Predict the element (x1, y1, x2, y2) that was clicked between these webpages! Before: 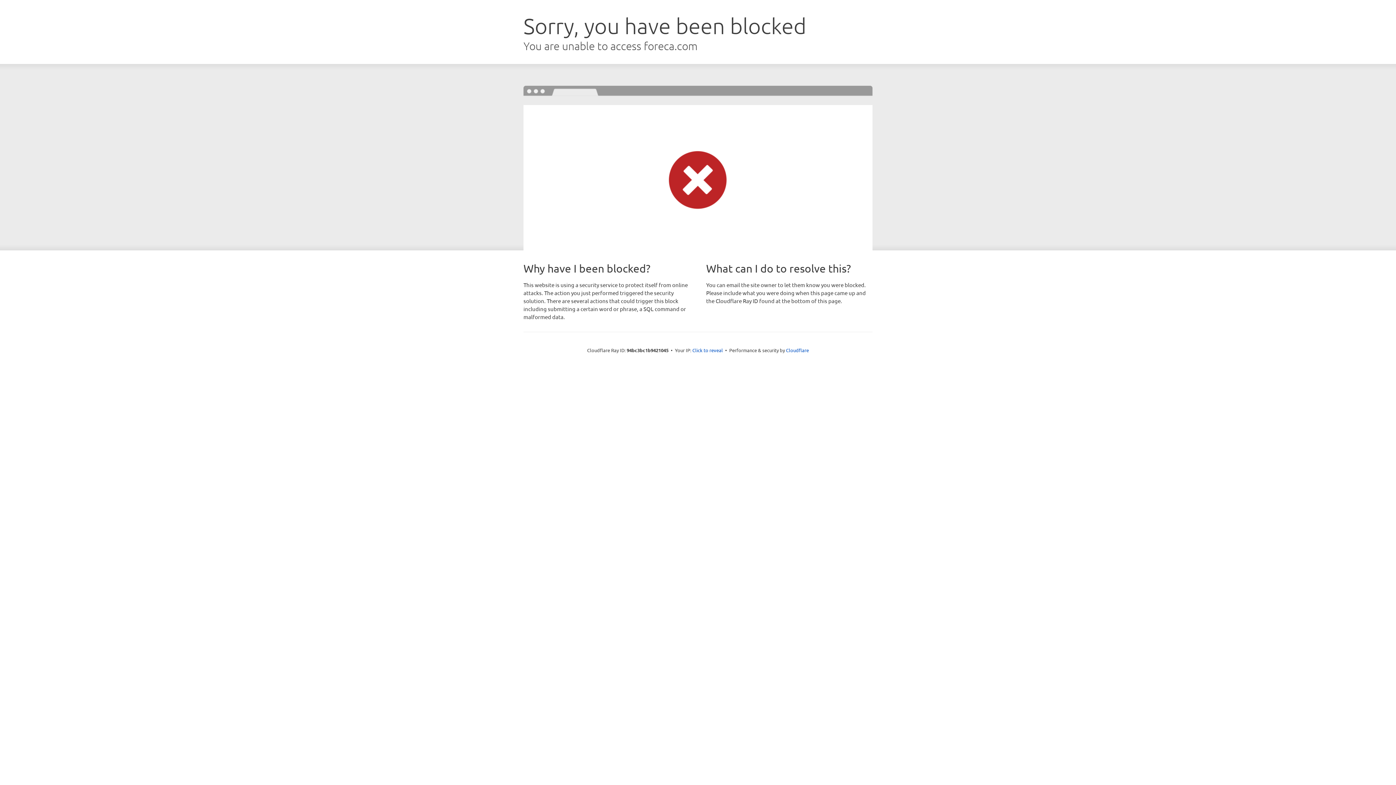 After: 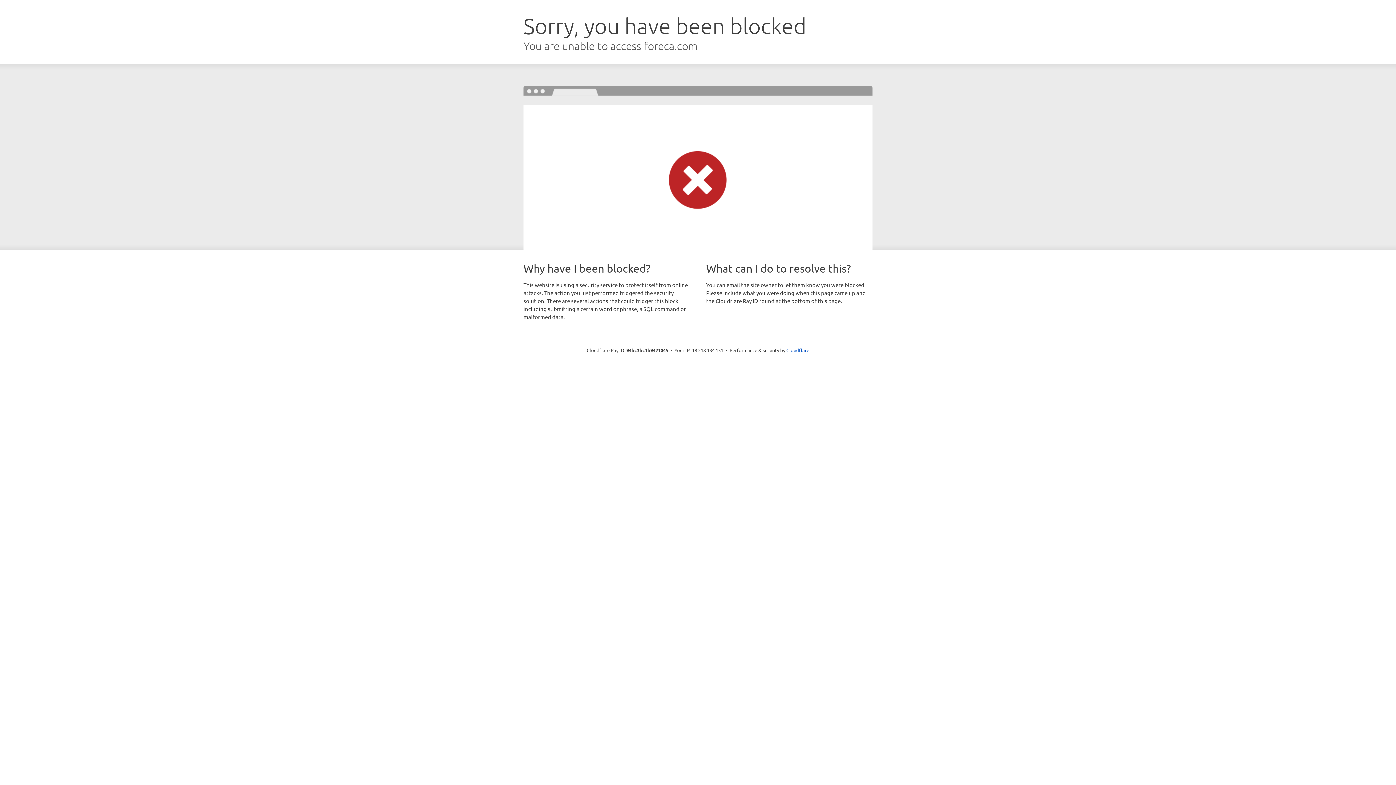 Action: label: Click to reveal bbox: (692, 346, 723, 353)